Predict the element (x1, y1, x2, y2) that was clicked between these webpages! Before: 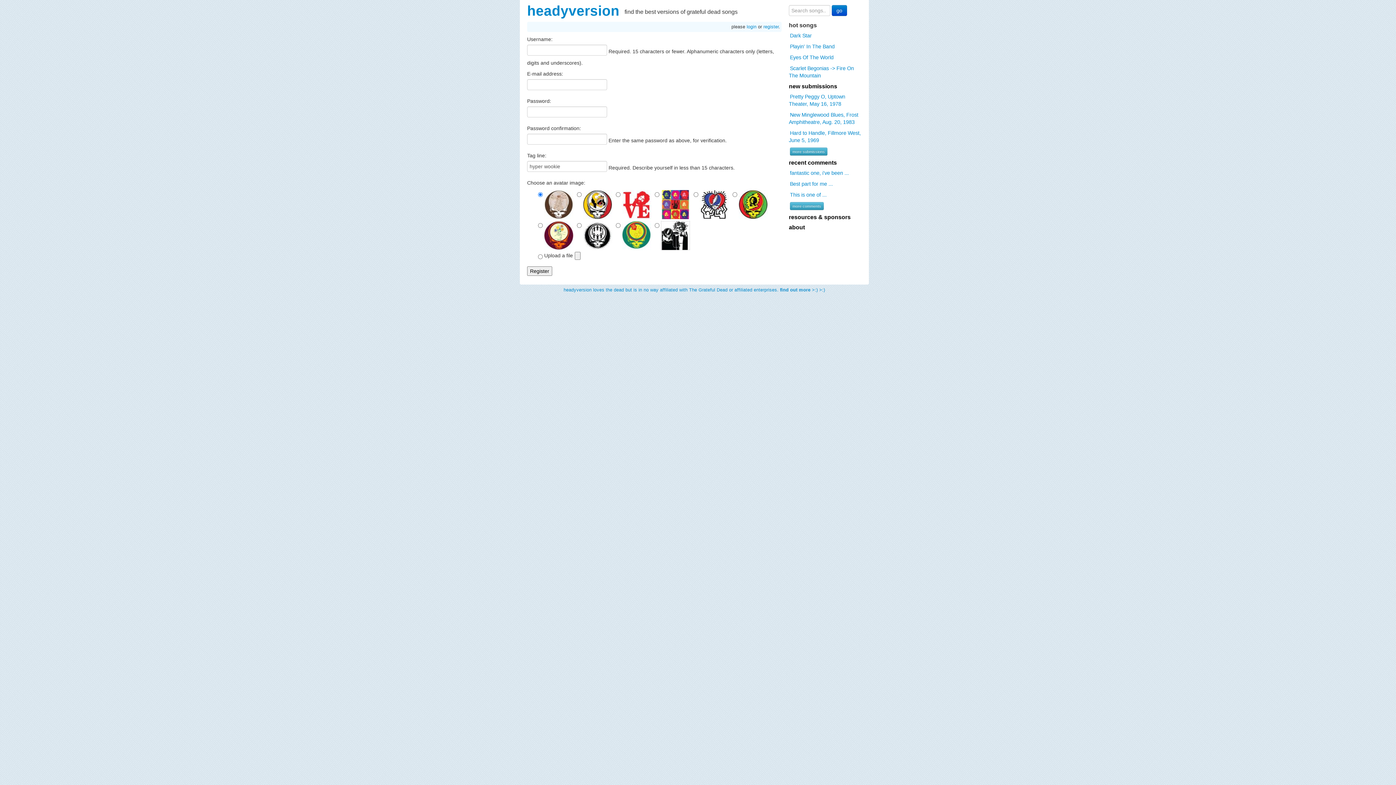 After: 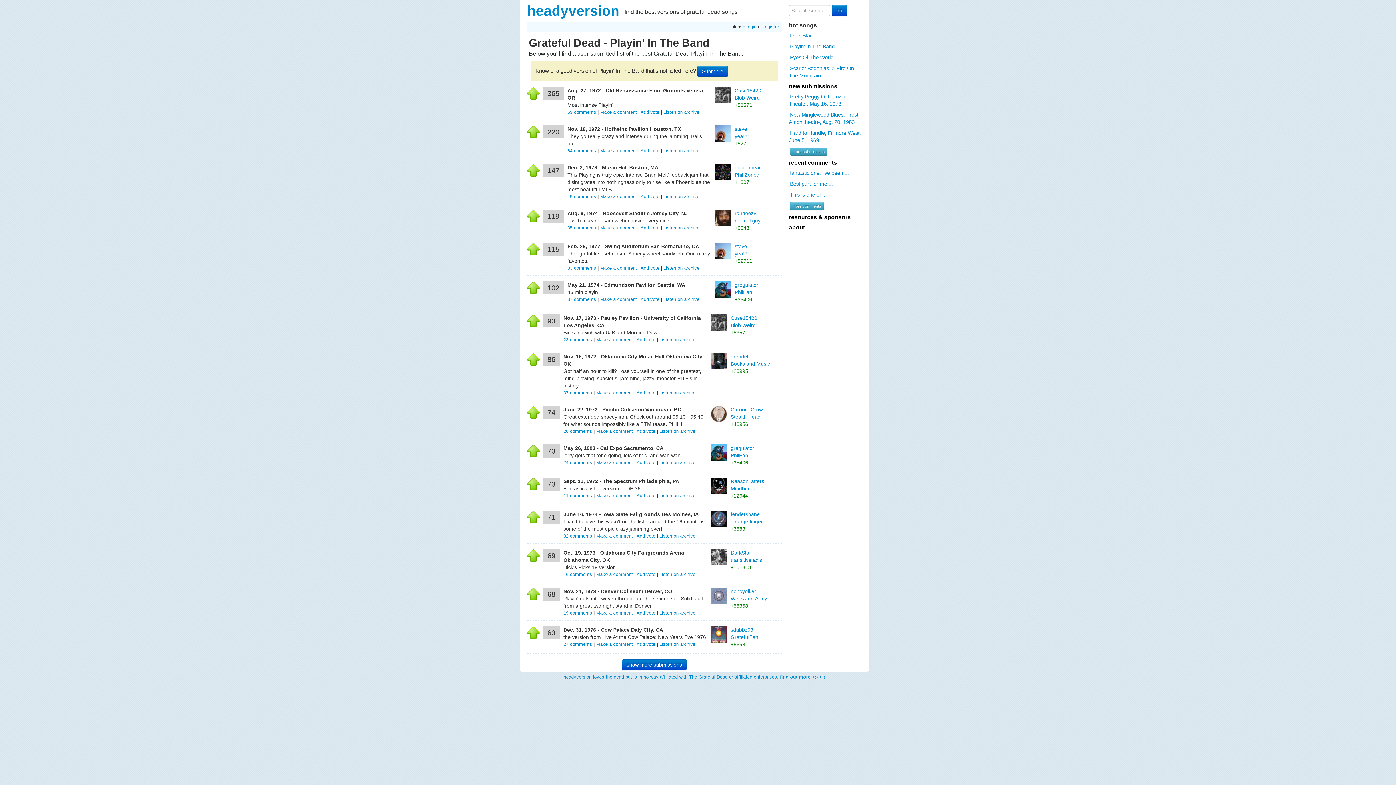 Action: bbox: (789, 42, 836, 50) label: Playin' In The Band